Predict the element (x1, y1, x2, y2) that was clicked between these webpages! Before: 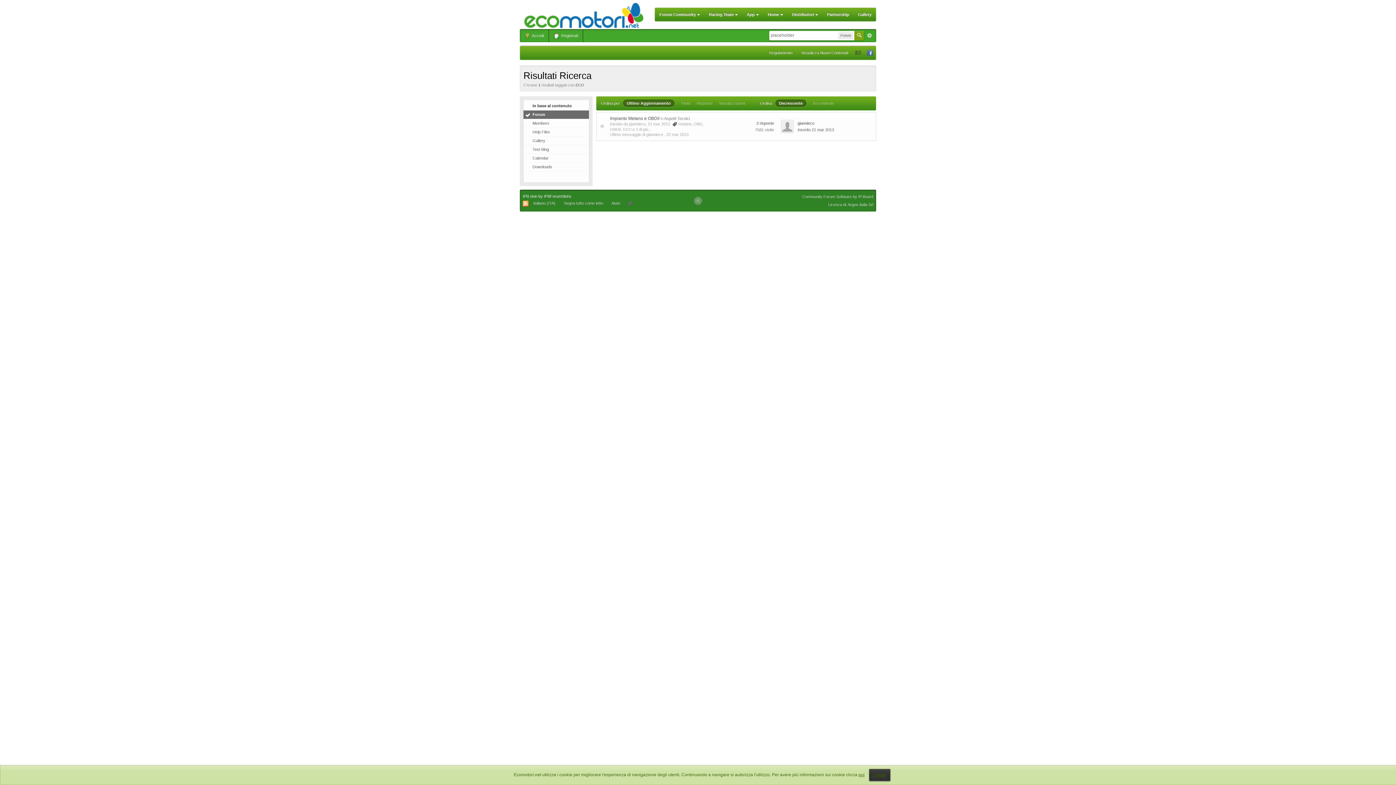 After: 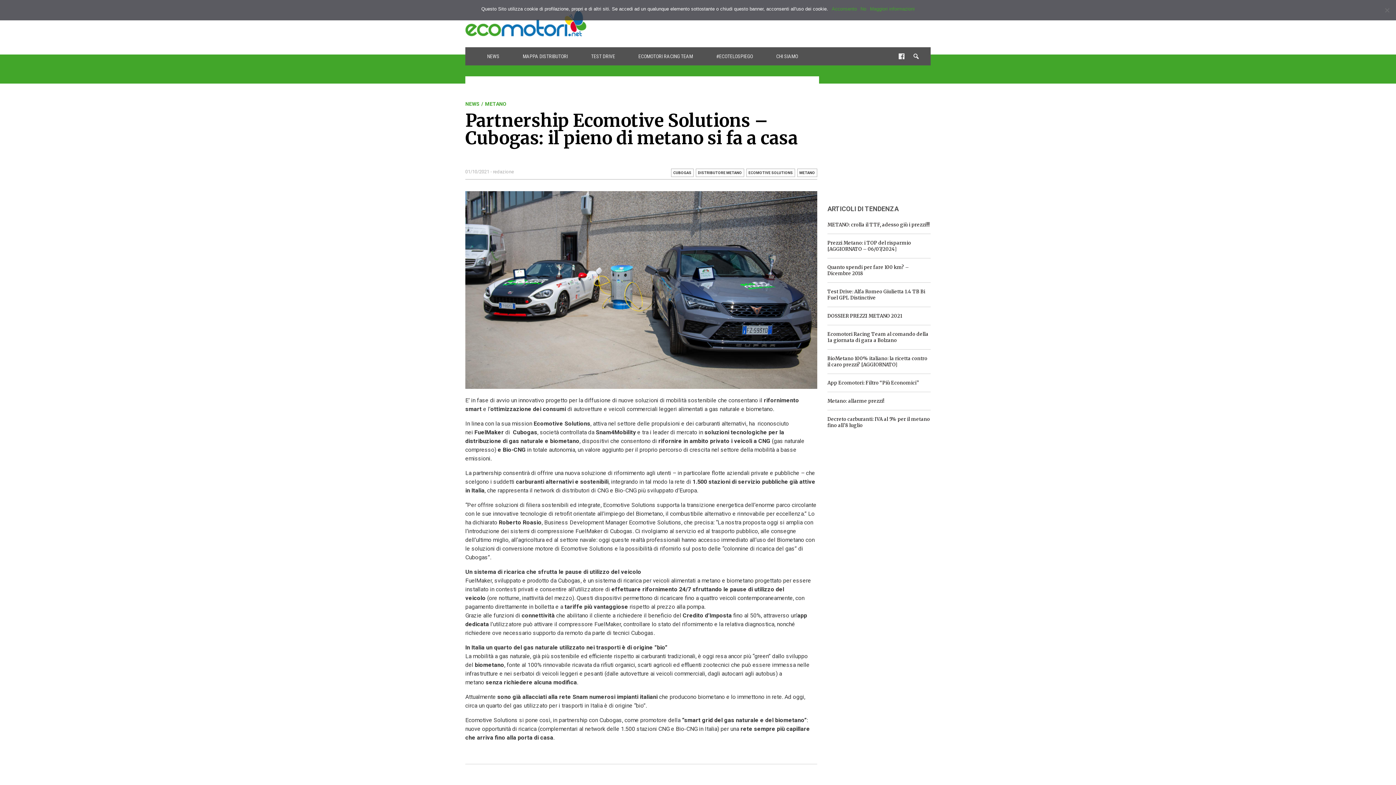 Action: label: Partnership bbox: (822, 8, 853, 21)